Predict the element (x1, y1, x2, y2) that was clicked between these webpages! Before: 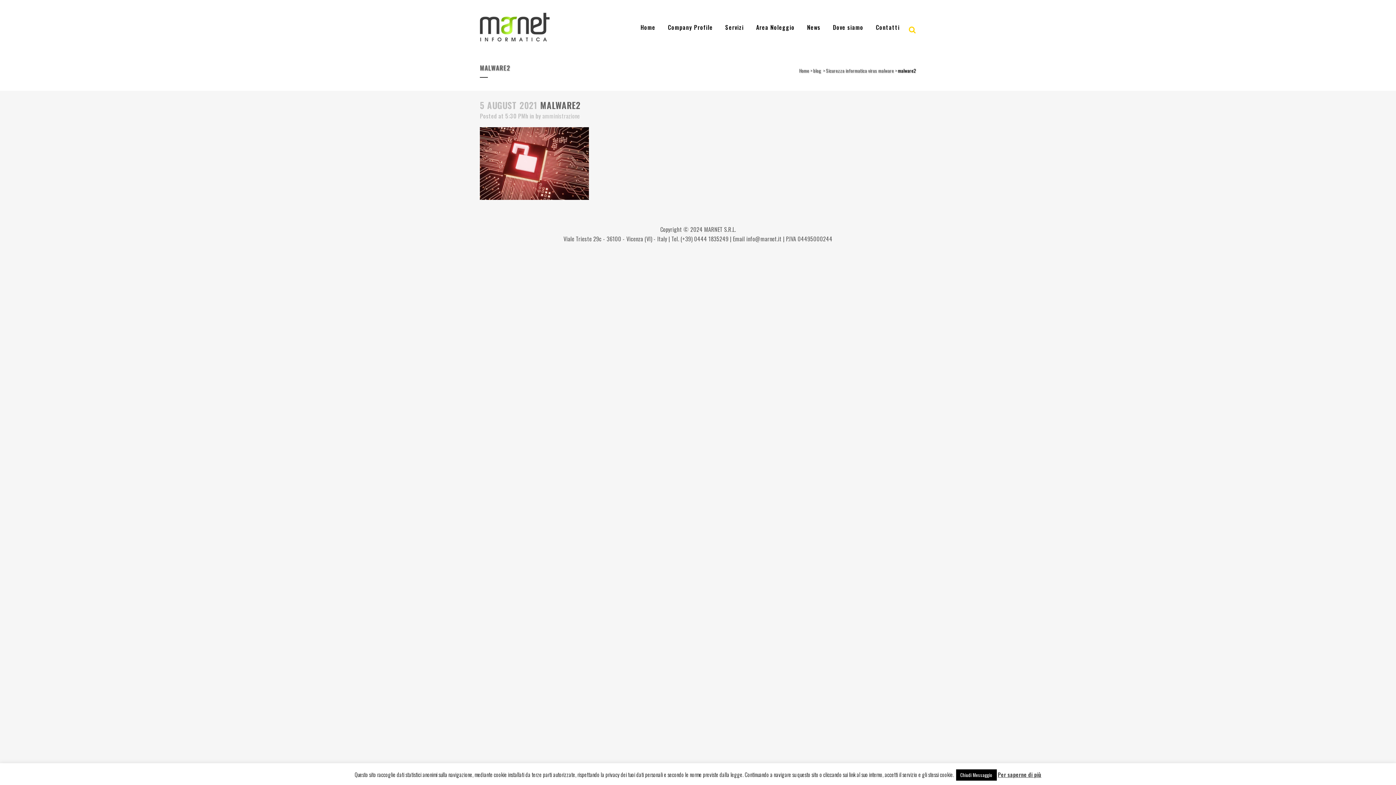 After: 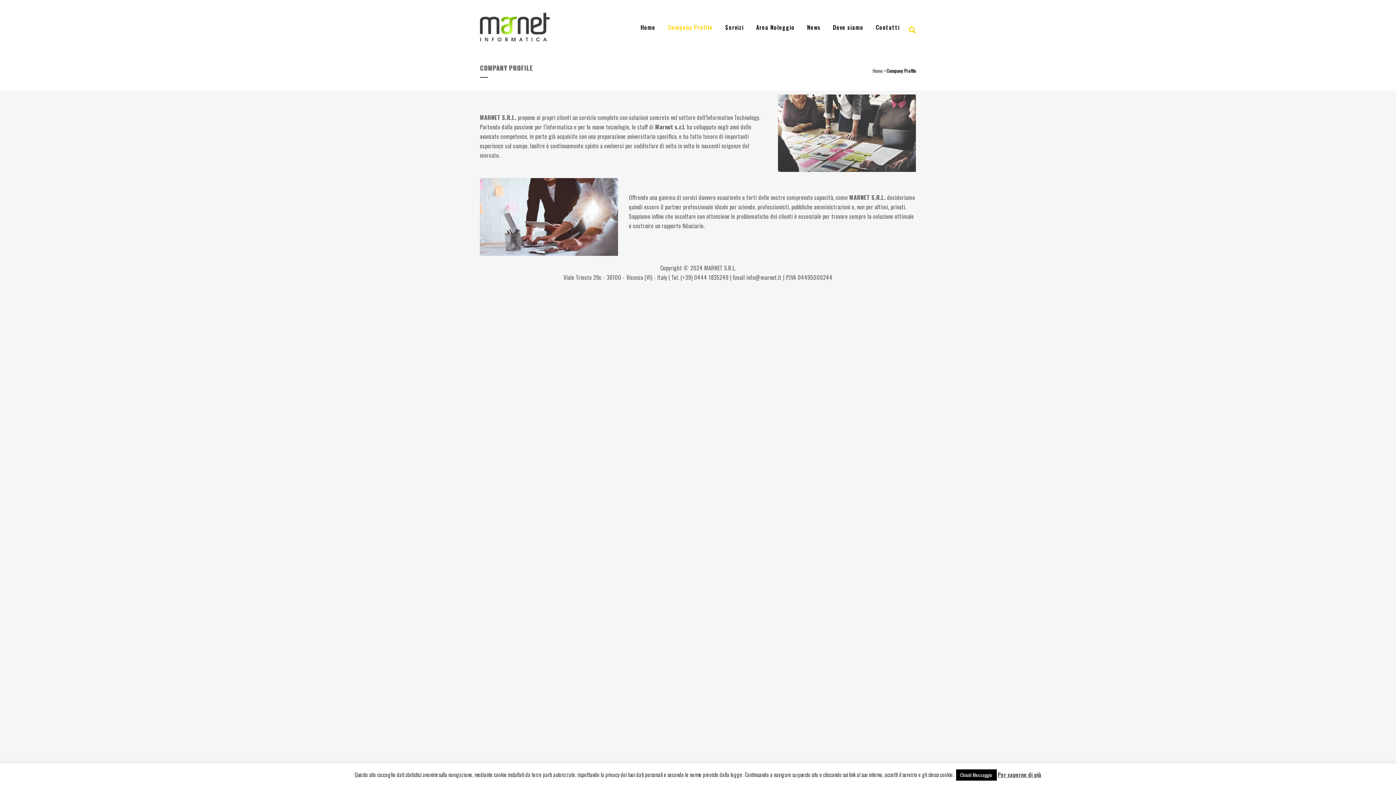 Action: bbox: (661, 0, 719, 54) label: Company Profile